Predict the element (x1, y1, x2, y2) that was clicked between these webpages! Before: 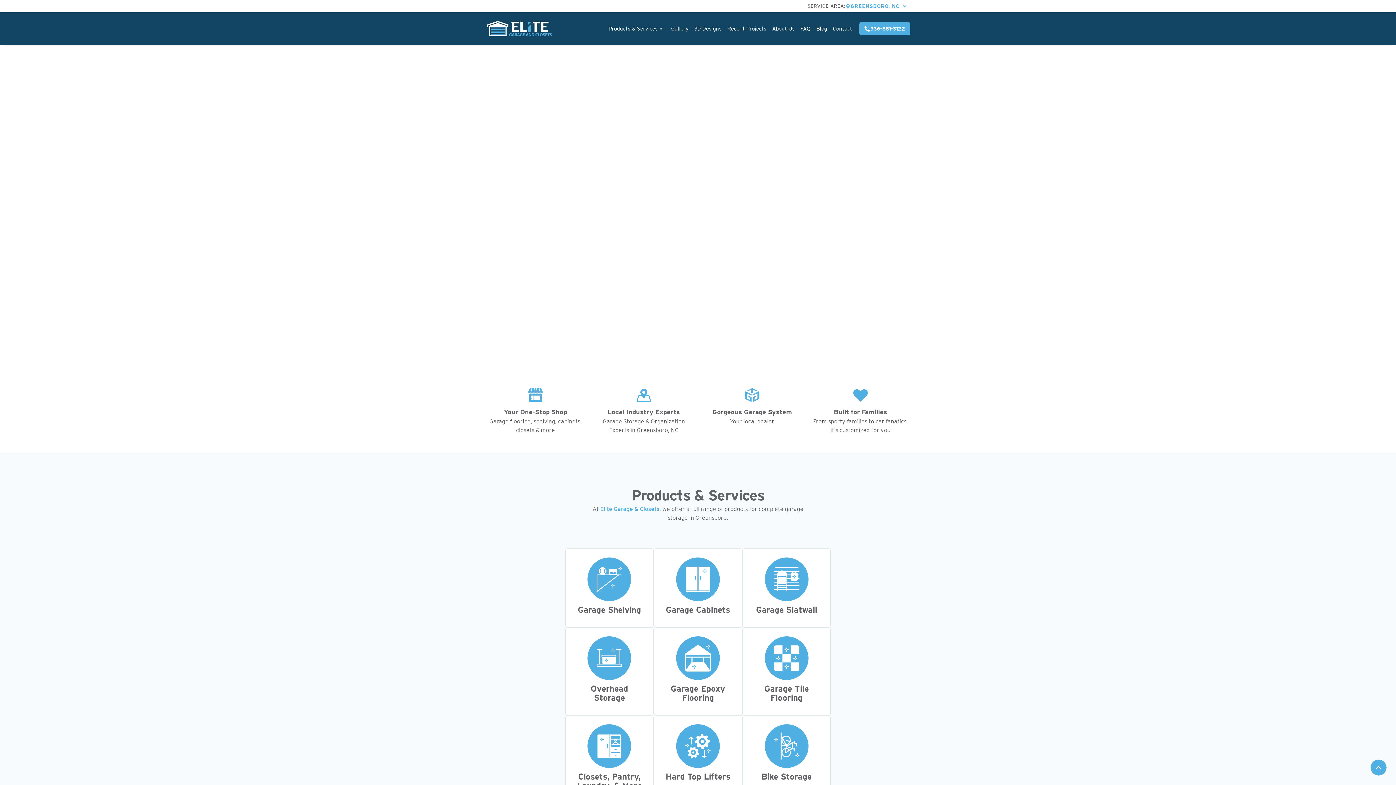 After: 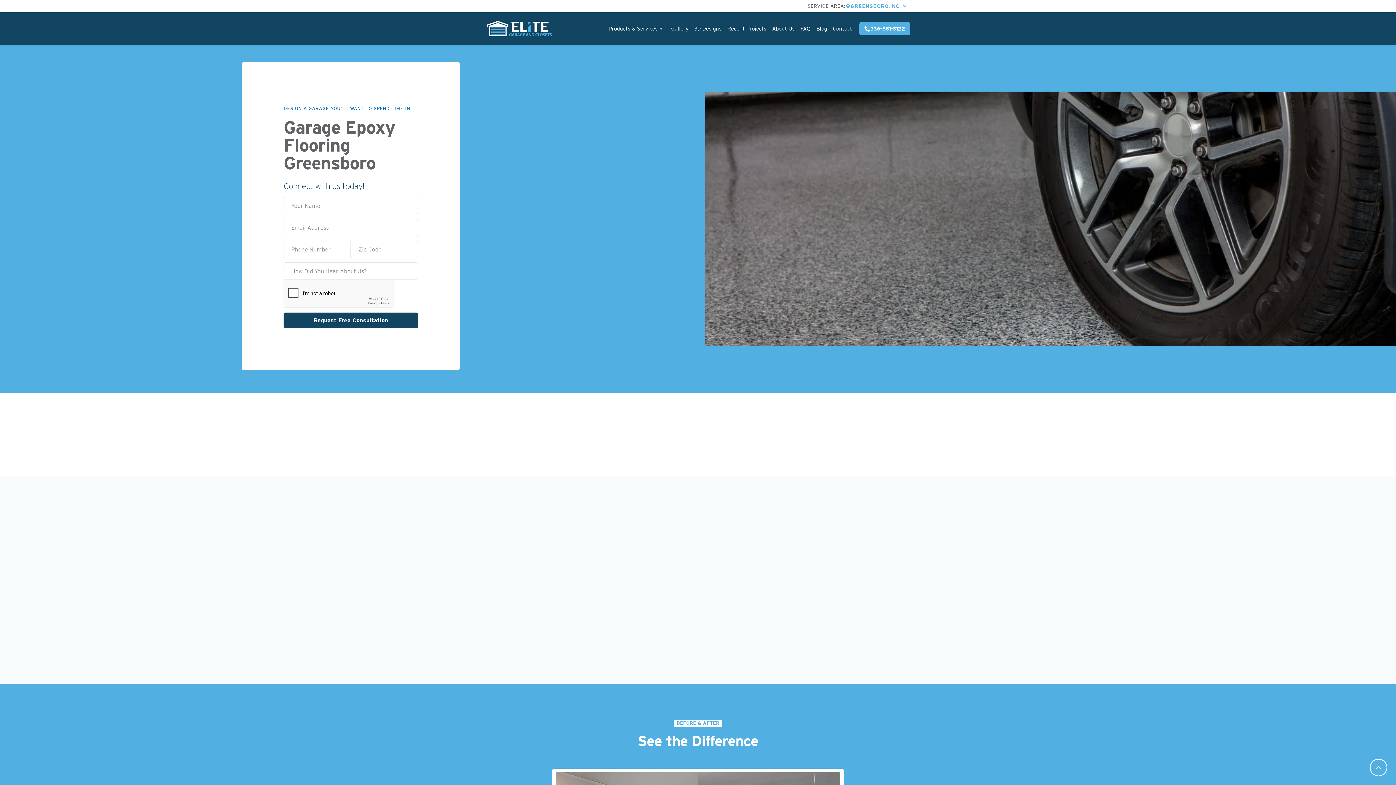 Action: bbox: (653, 627, 742, 715) label: Garage Epoxy Flooring